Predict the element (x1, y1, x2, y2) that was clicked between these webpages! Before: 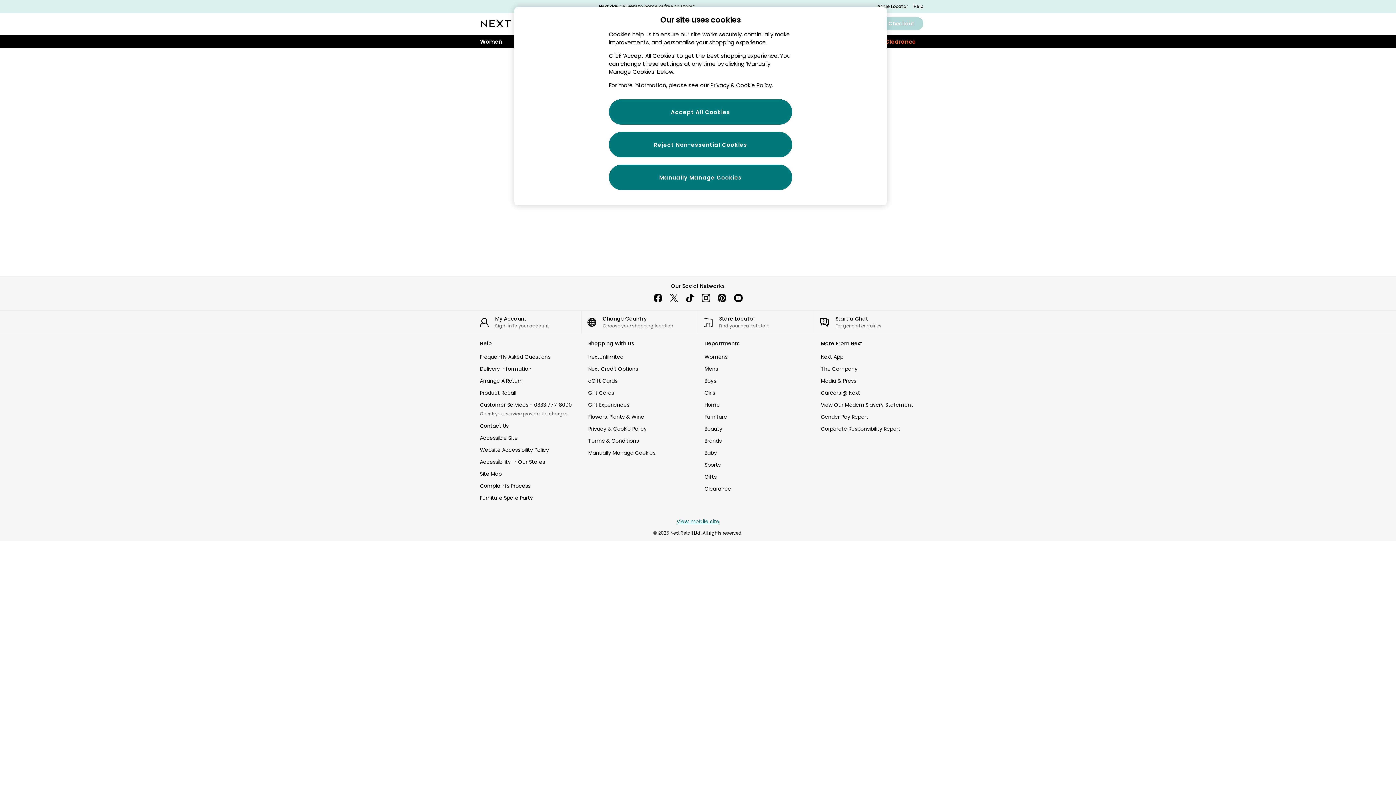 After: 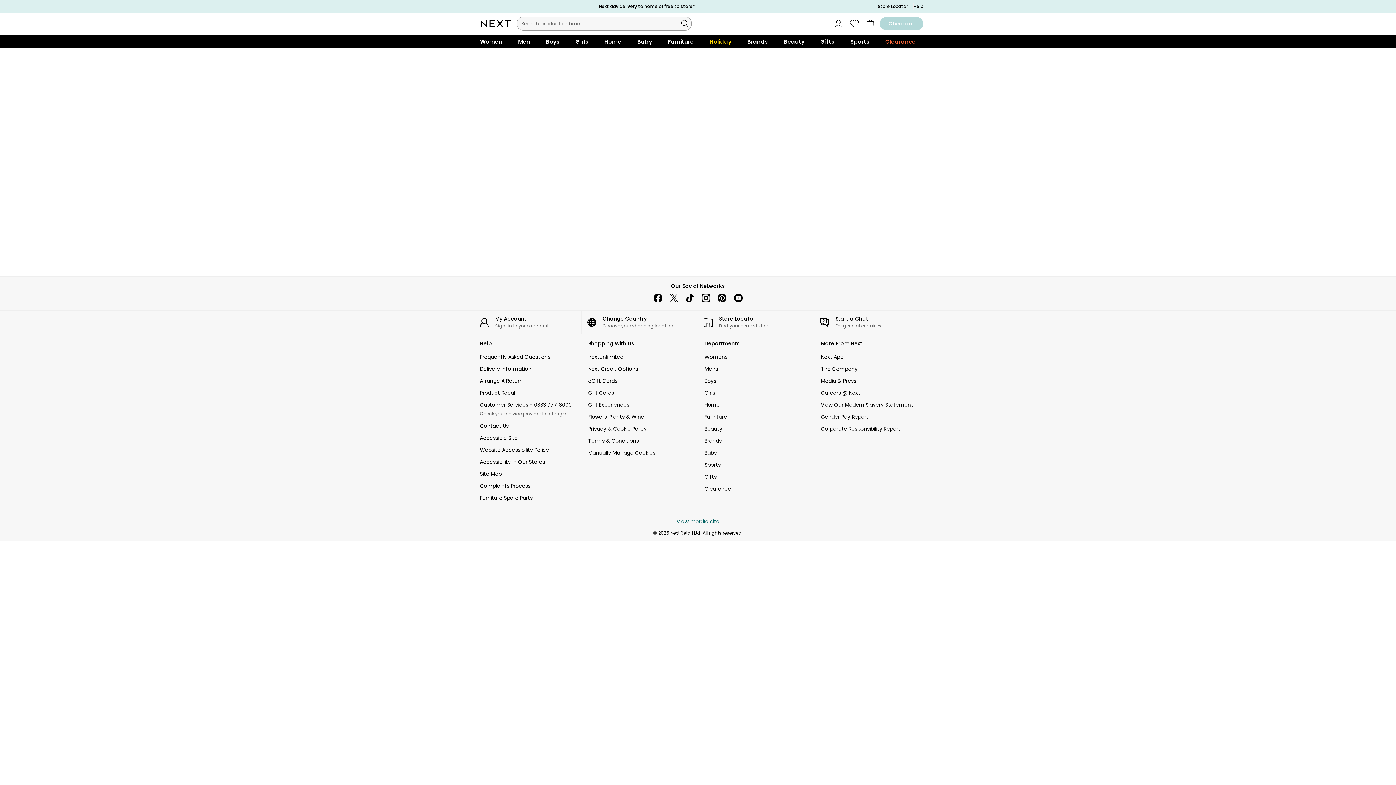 Action: label: Accessible Site bbox: (480, 434, 575, 442)